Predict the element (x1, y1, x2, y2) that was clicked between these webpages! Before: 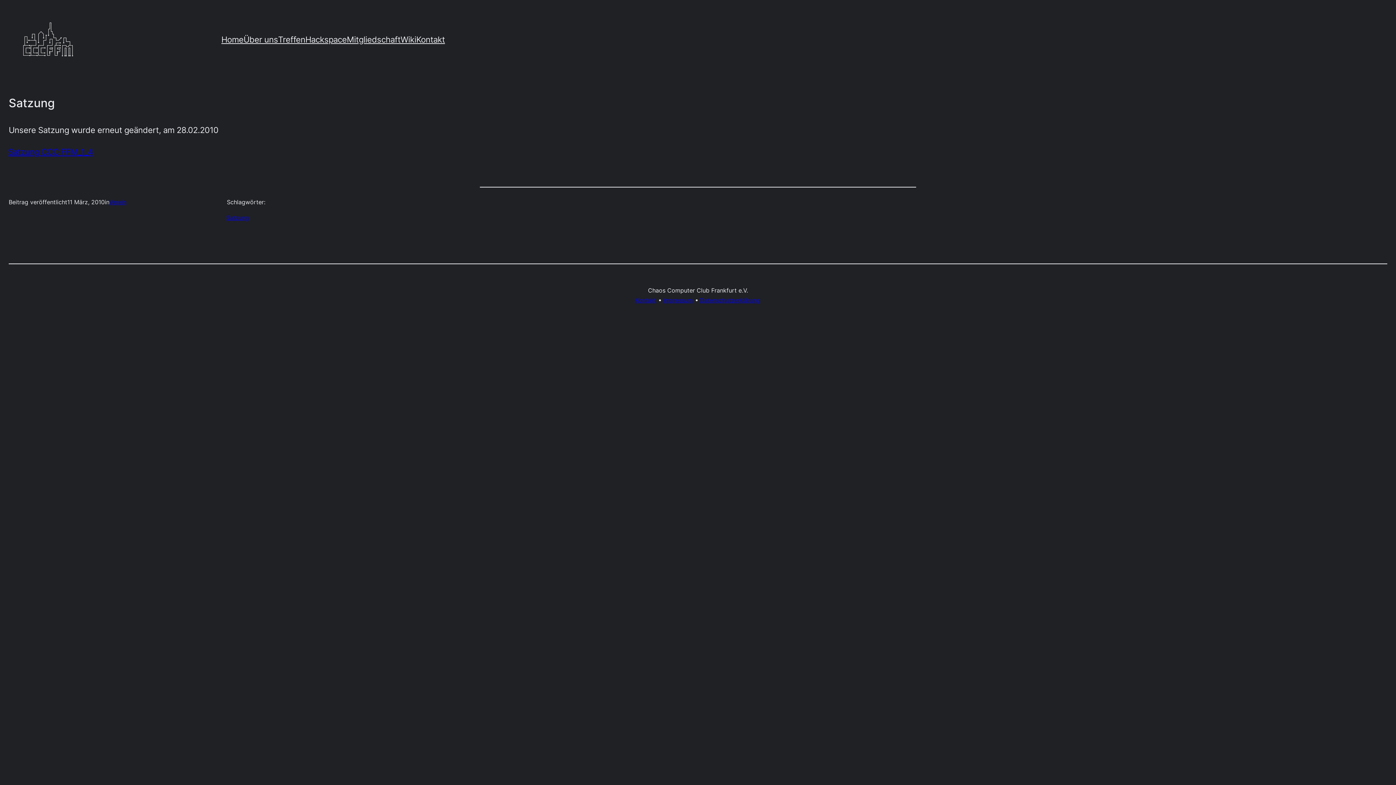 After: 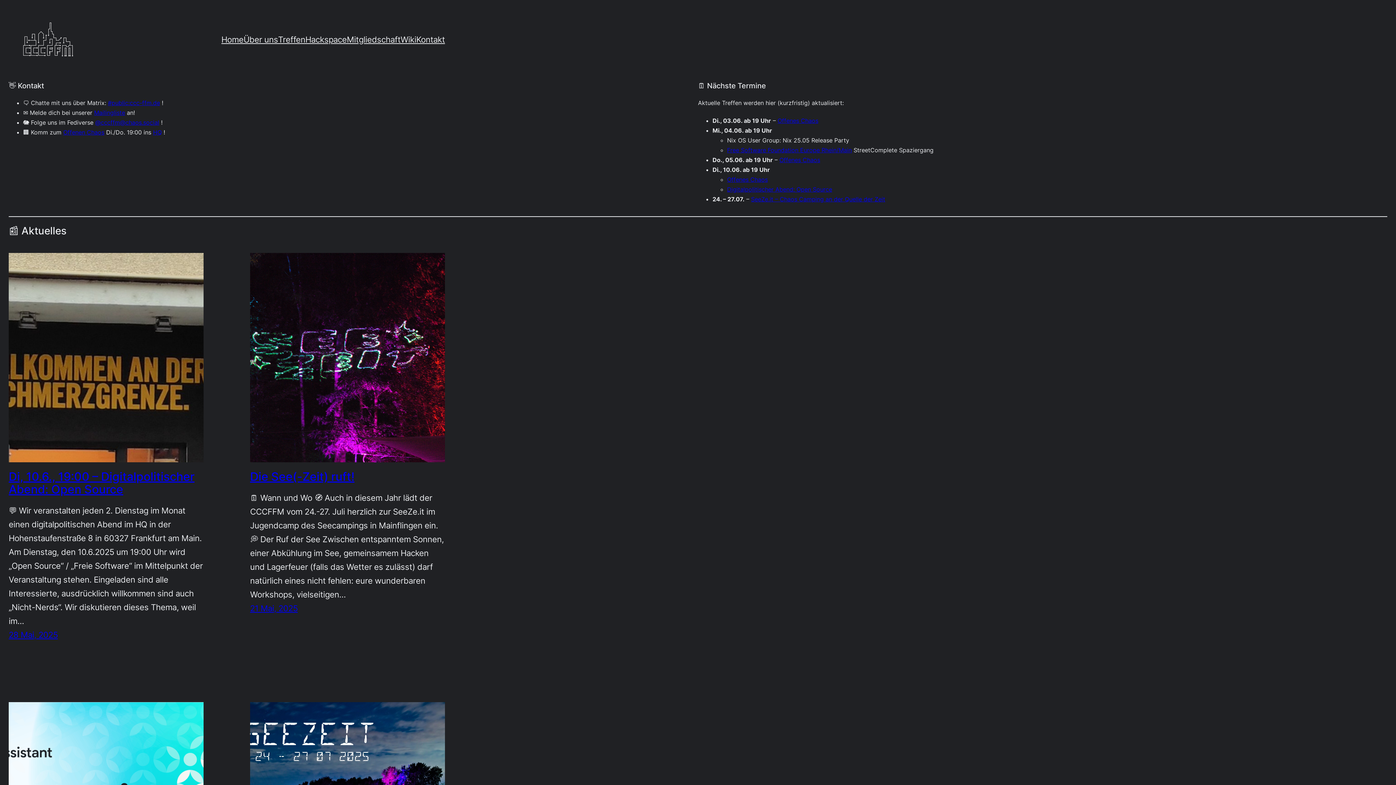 Action: bbox: (23, 22, 73, 56)